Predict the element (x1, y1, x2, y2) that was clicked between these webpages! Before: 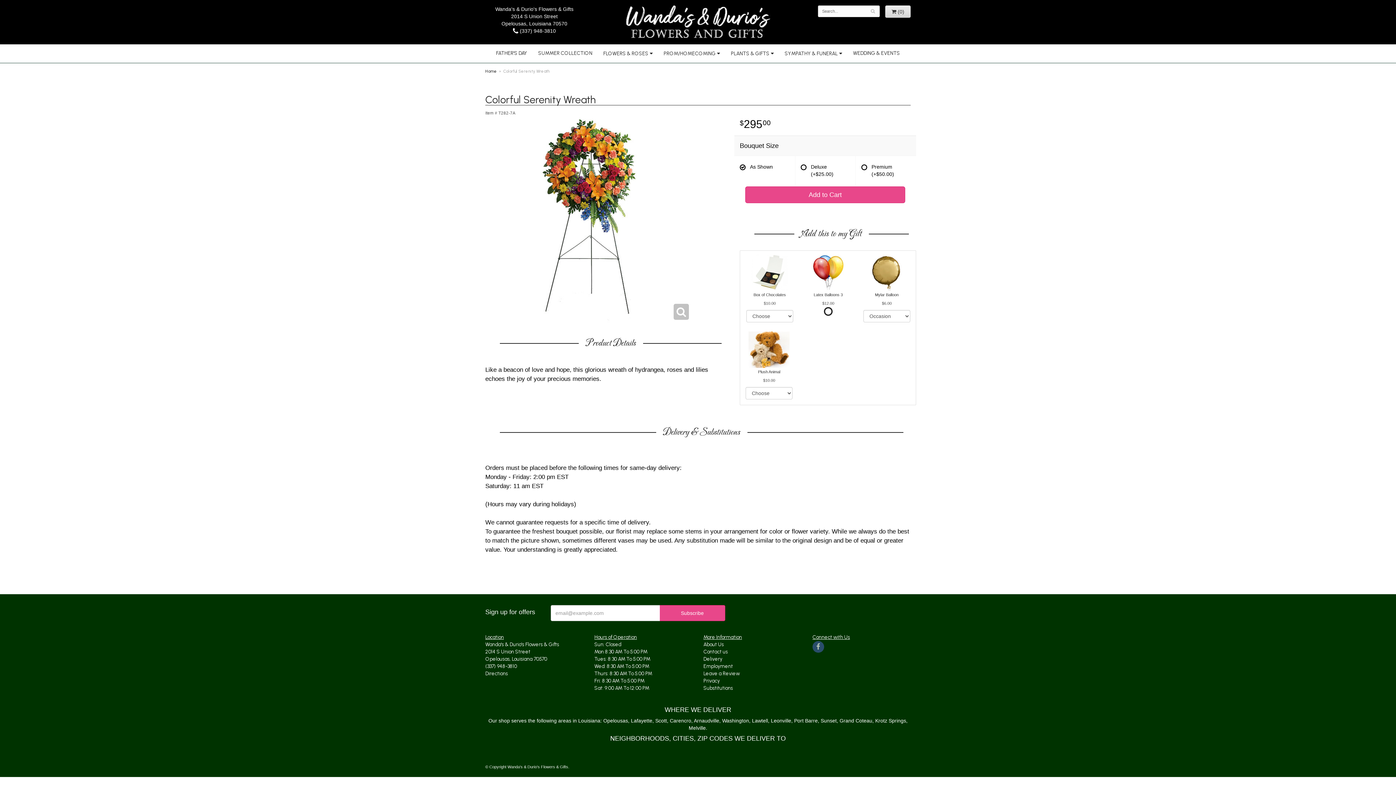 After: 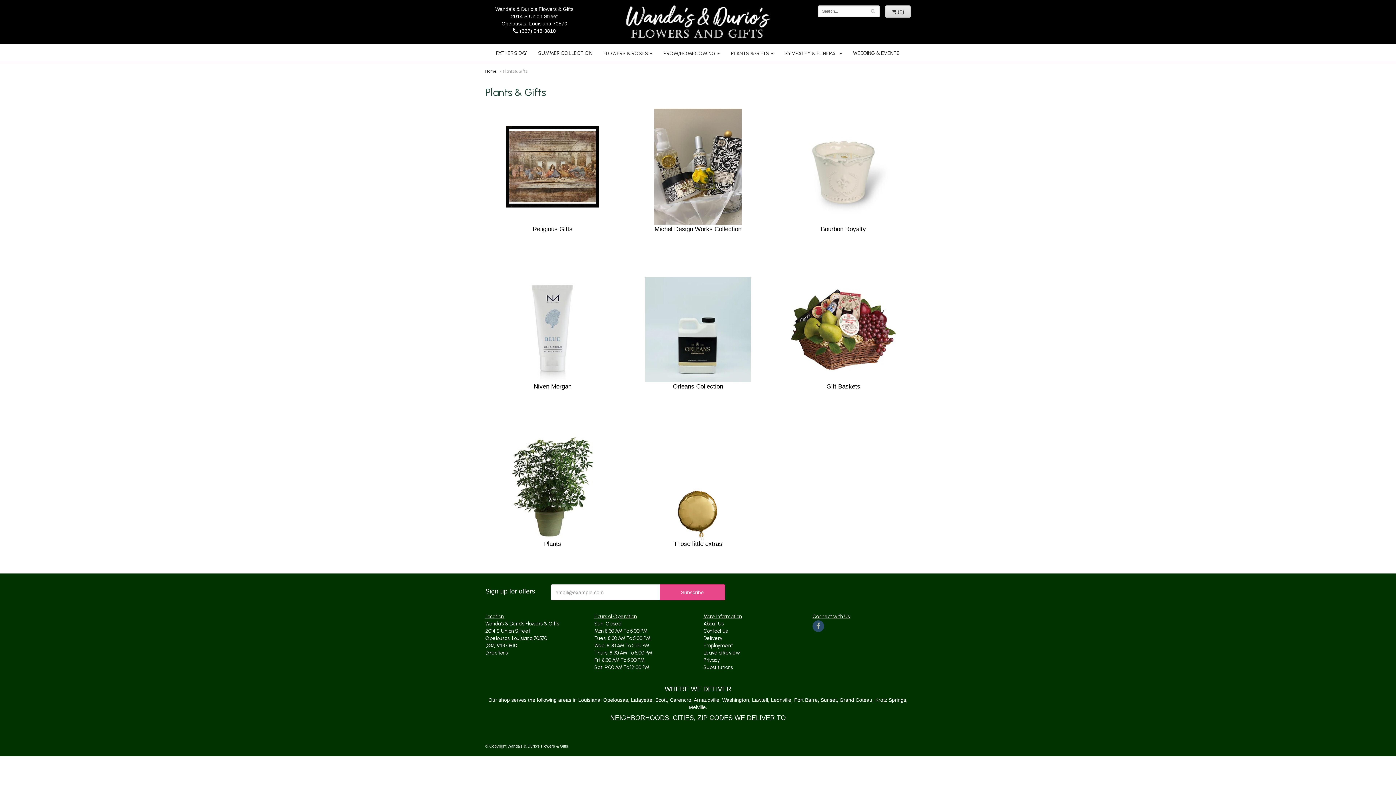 Action: bbox: (725, 44, 779, 62) label: PLANTS & GIFTS